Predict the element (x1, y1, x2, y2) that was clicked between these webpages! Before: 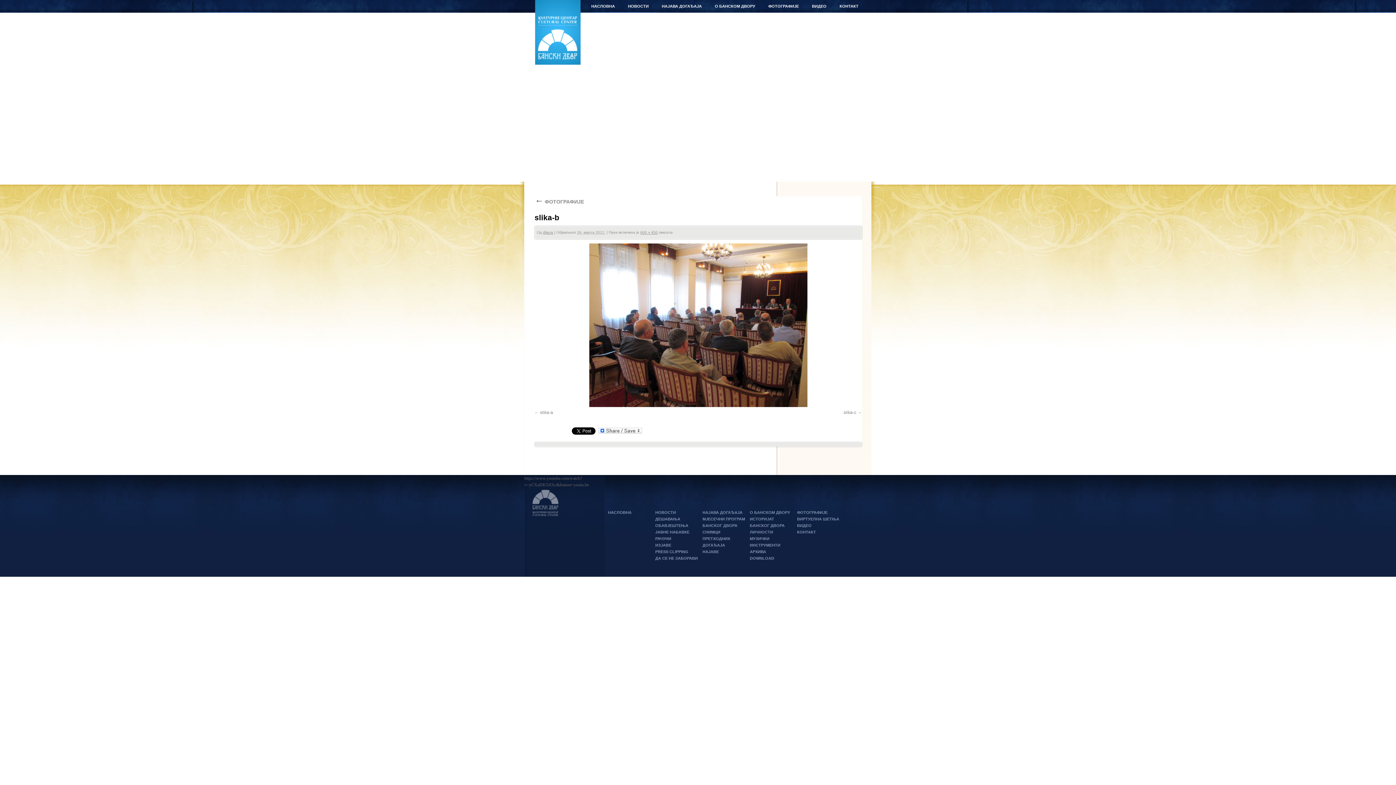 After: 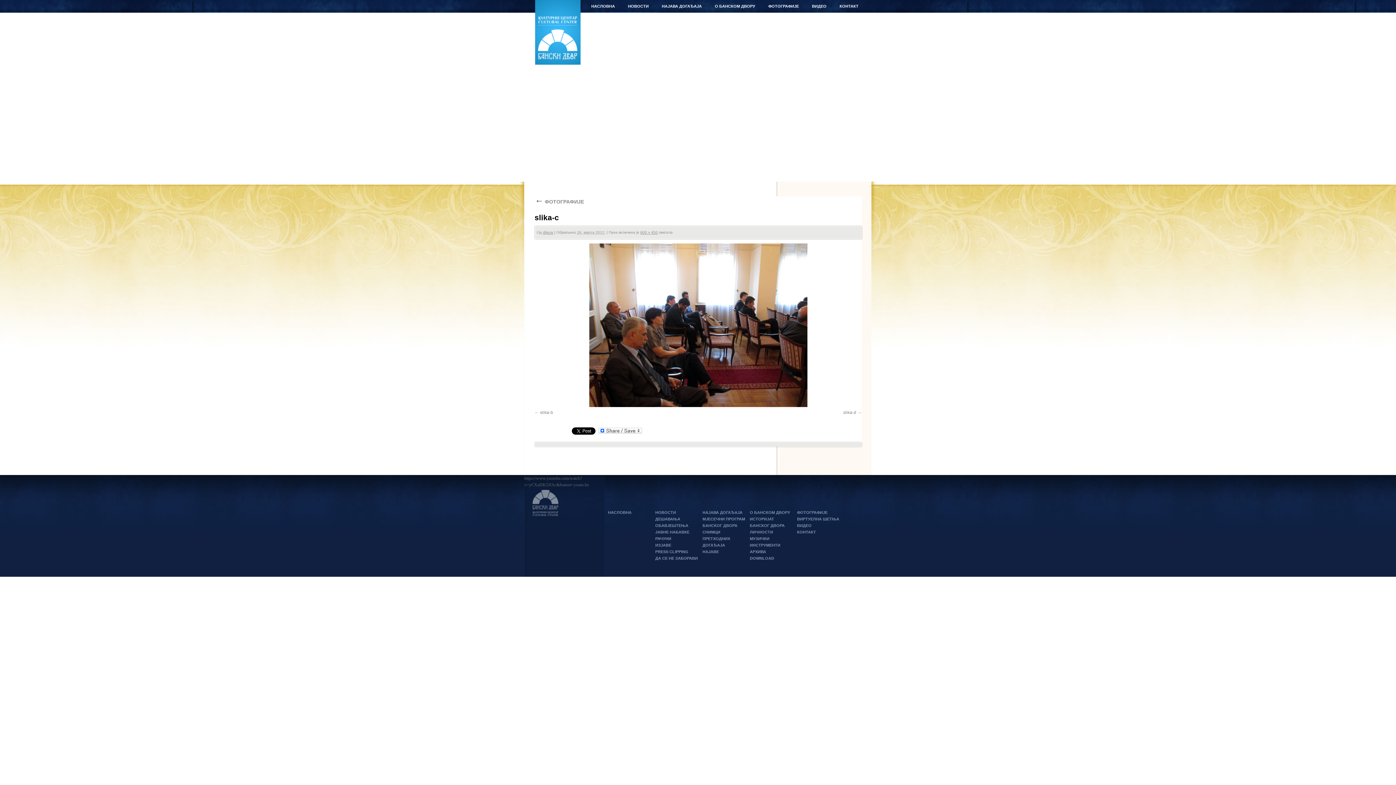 Action: bbox: (843, 410, 862, 415) label: slika-c